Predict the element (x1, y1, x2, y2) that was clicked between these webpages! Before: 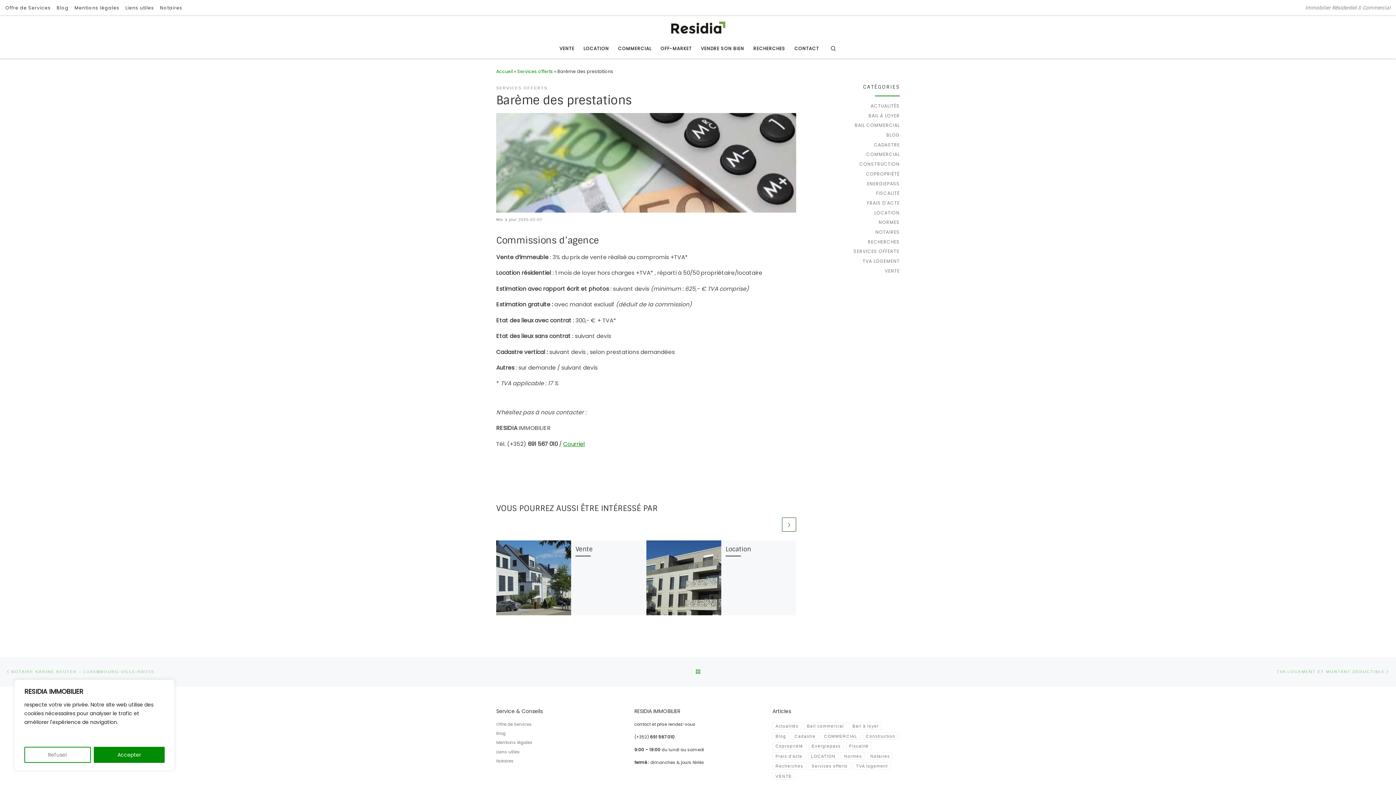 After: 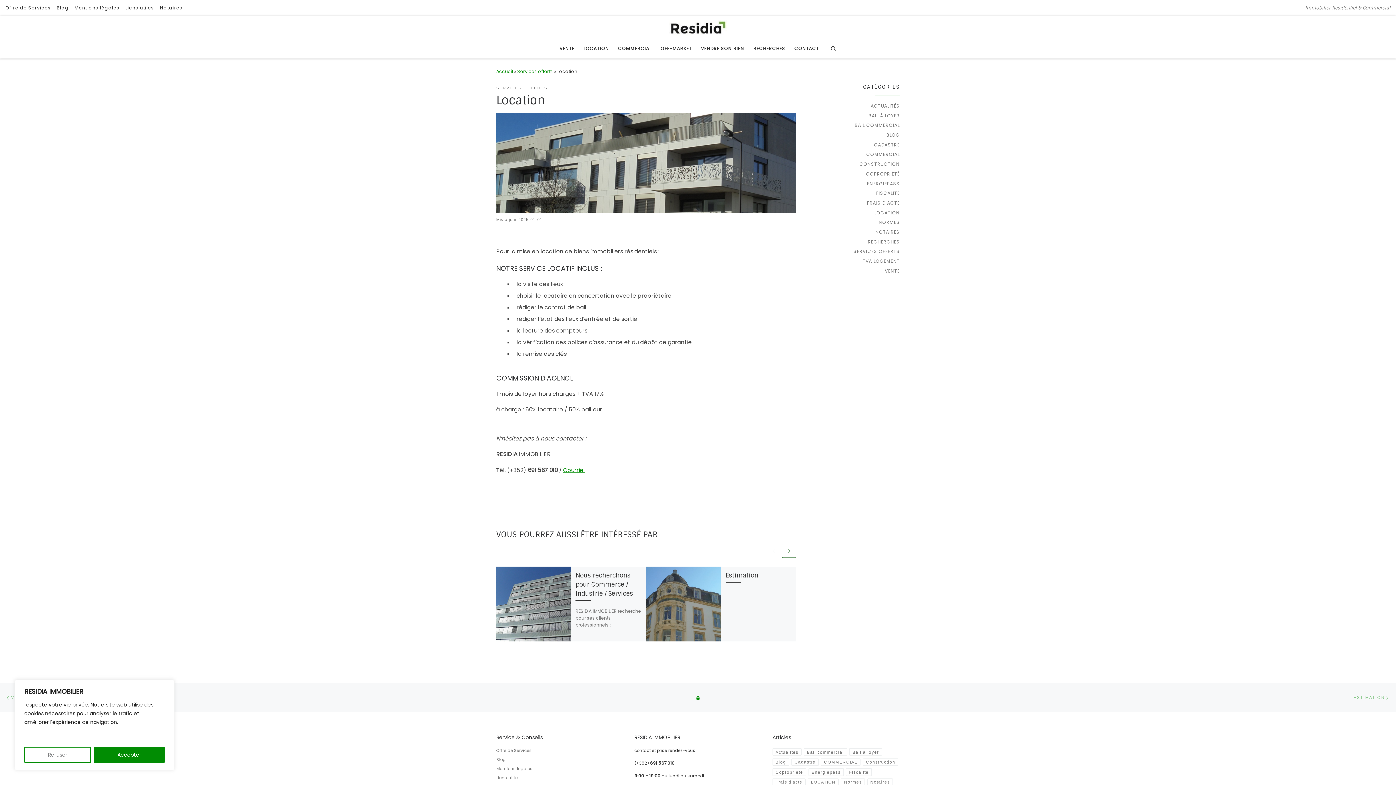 Action: bbox: (646, 540, 721, 615)